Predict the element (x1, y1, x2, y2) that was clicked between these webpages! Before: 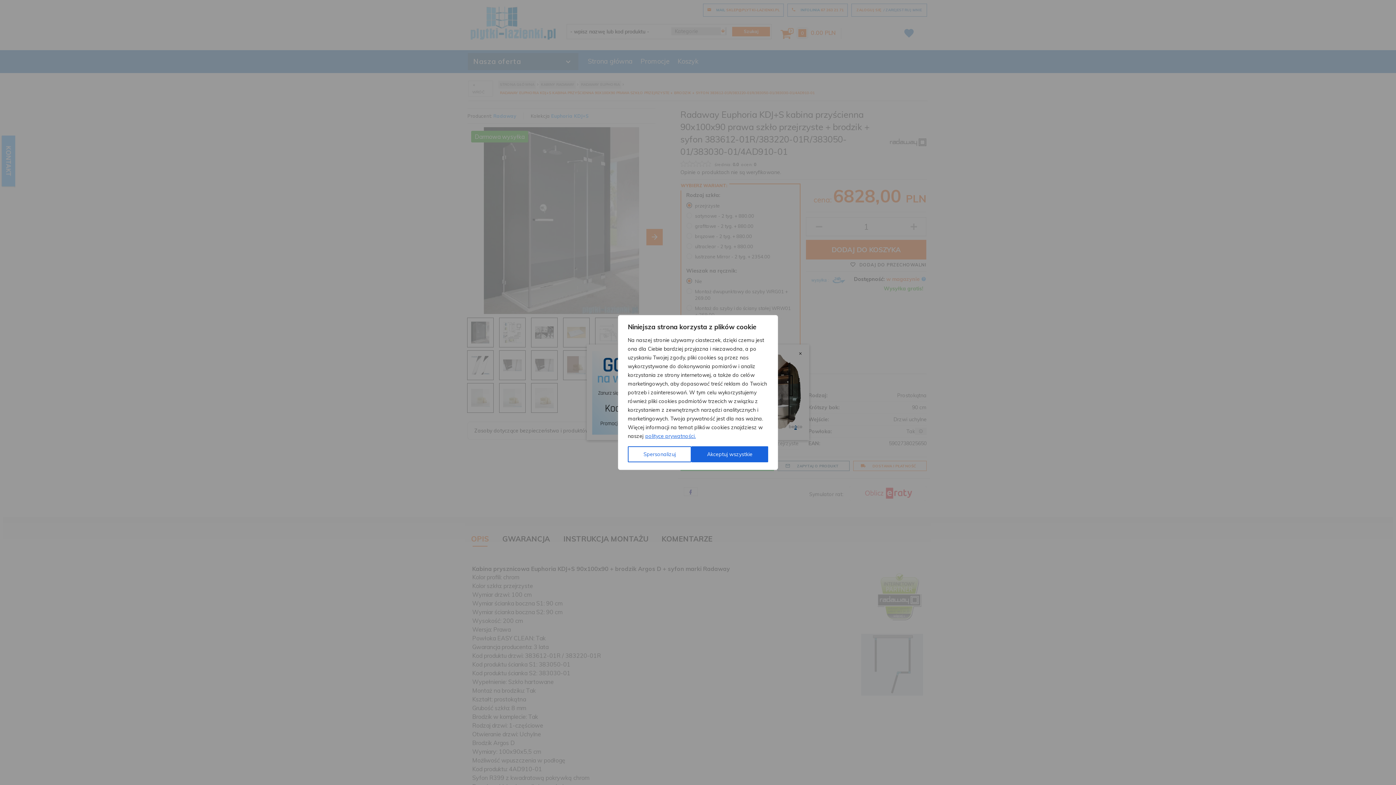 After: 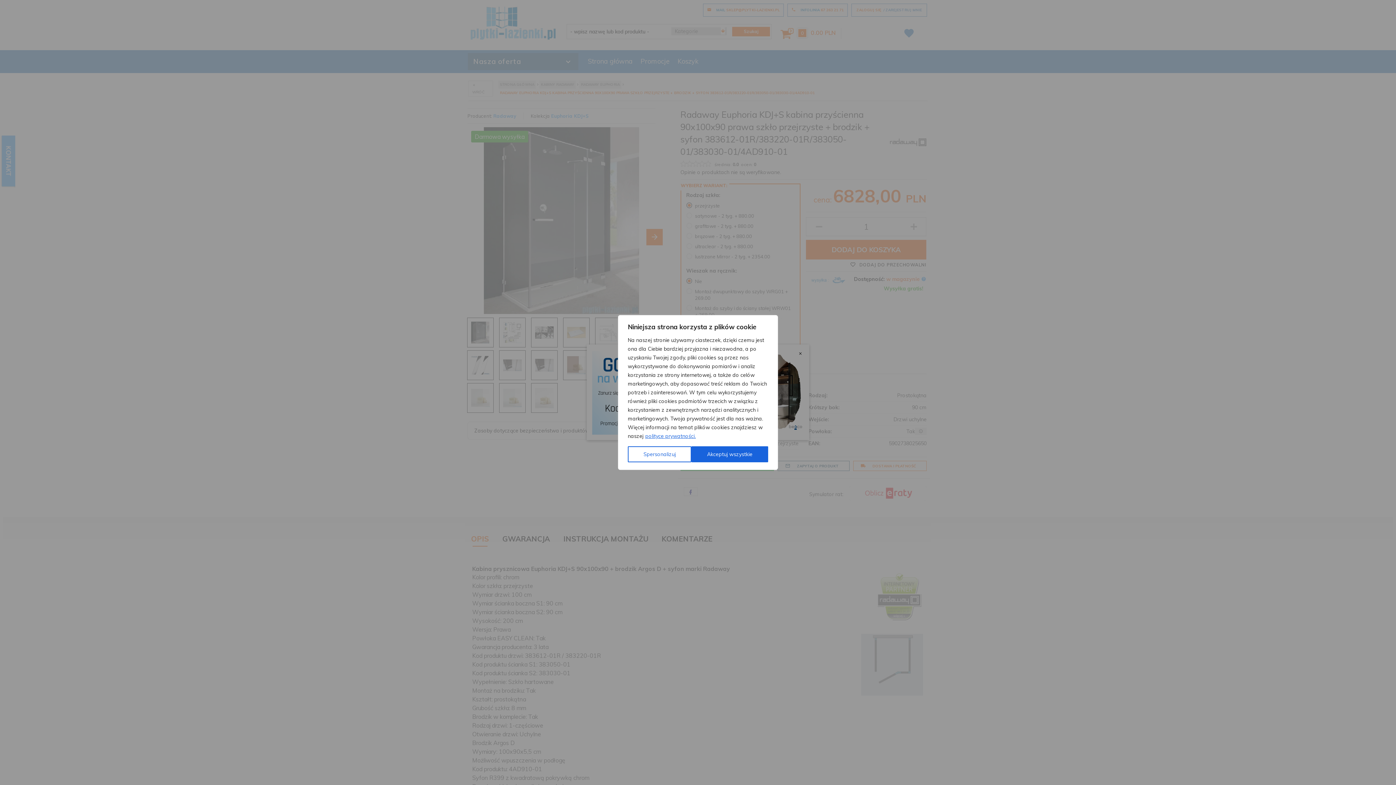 Action: label: polityce prywatności. bbox: (645, 432, 696, 440)